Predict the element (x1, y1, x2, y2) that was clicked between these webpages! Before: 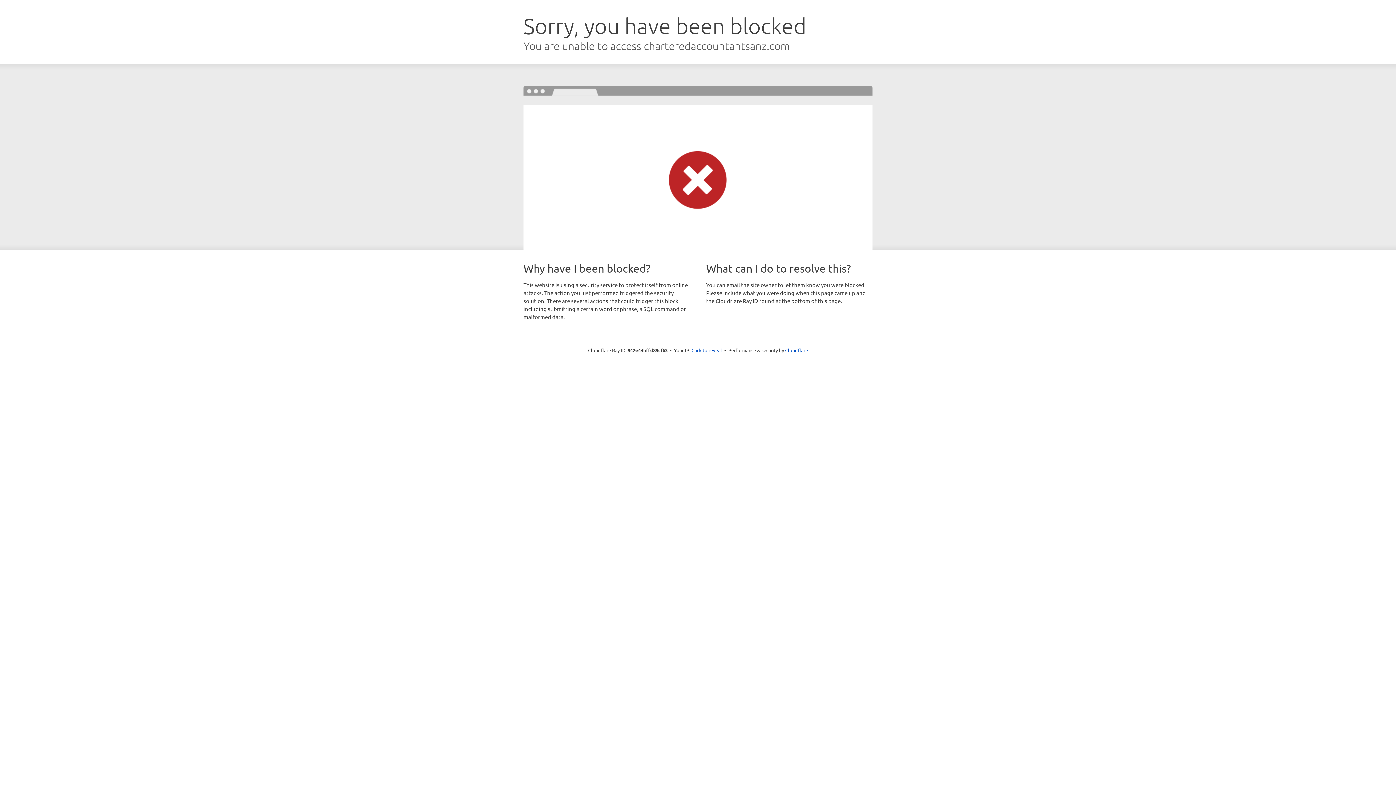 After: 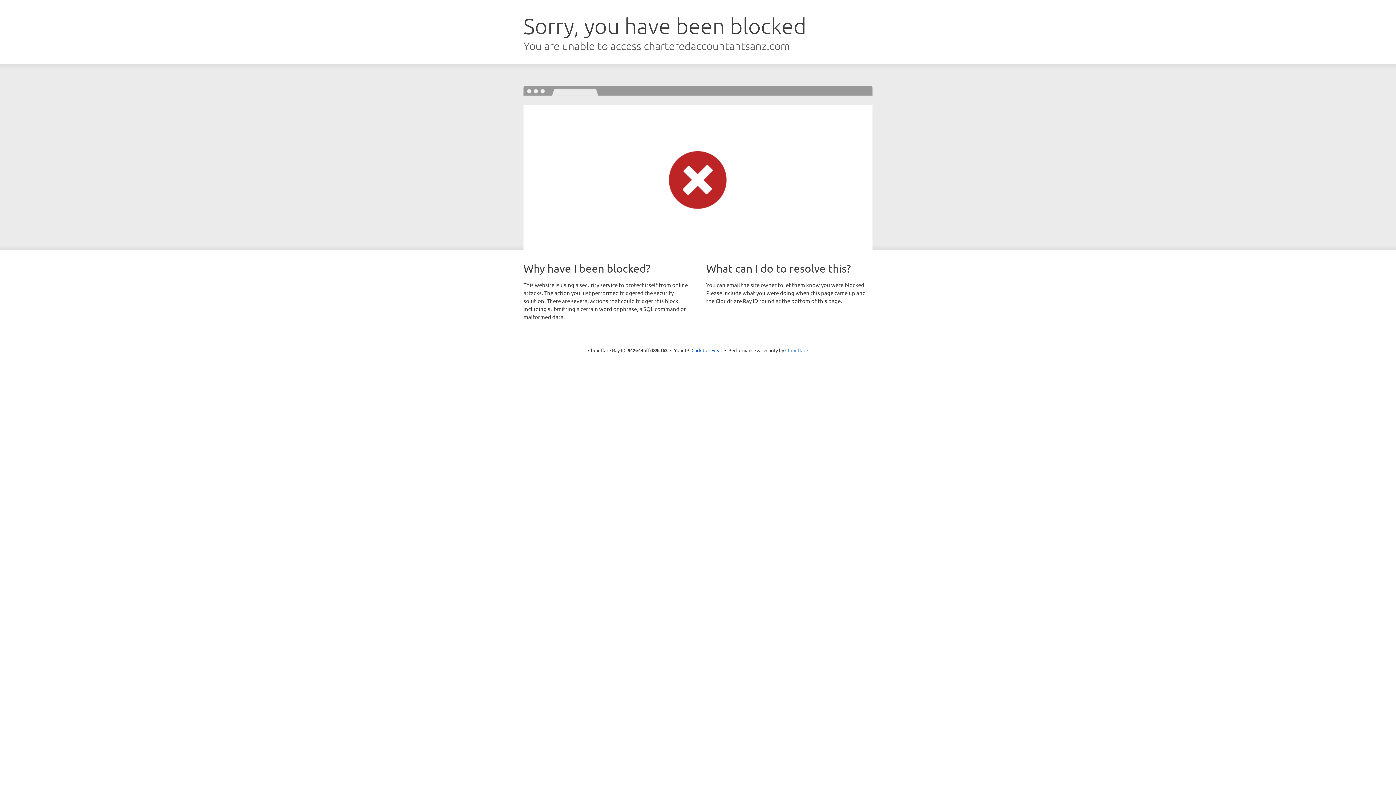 Action: bbox: (785, 347, 808, 353) label: Cloudflare